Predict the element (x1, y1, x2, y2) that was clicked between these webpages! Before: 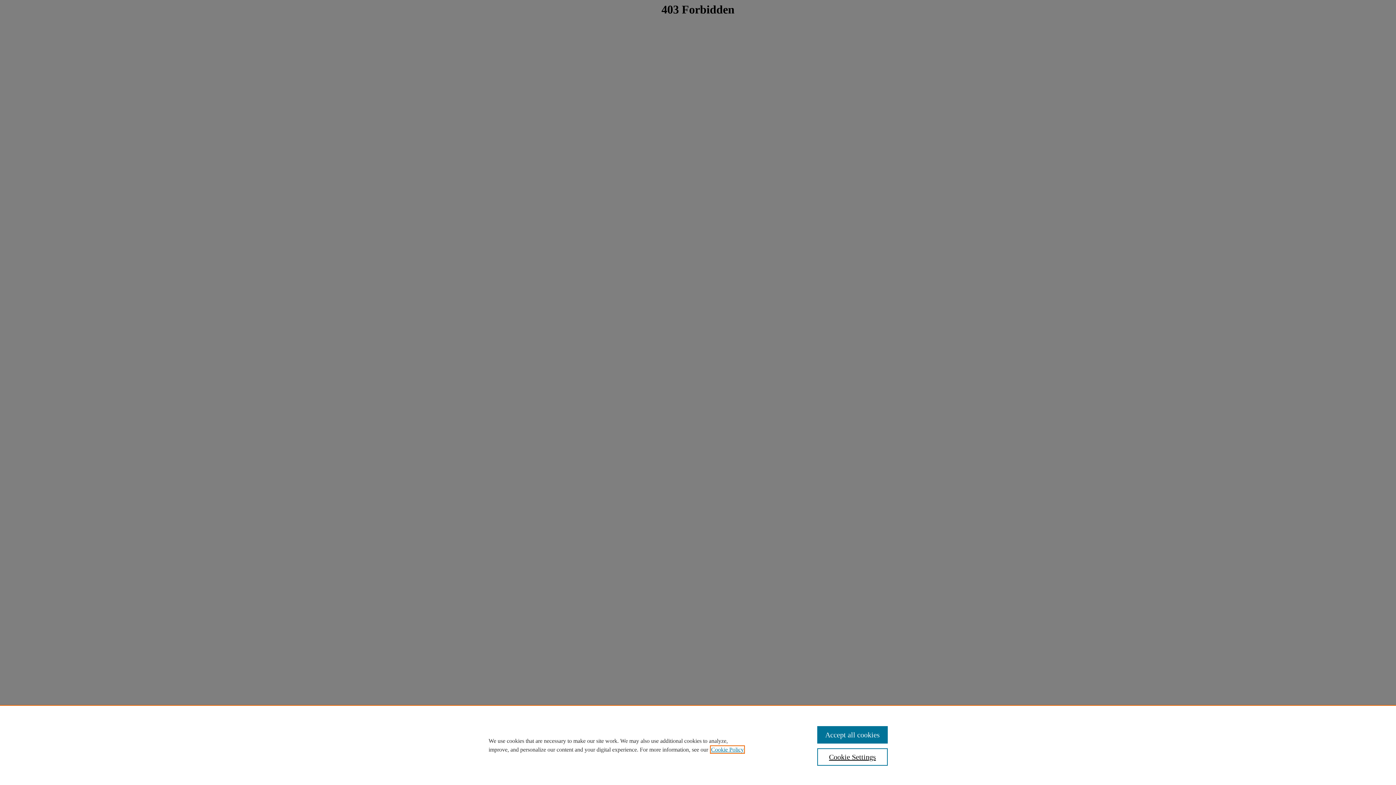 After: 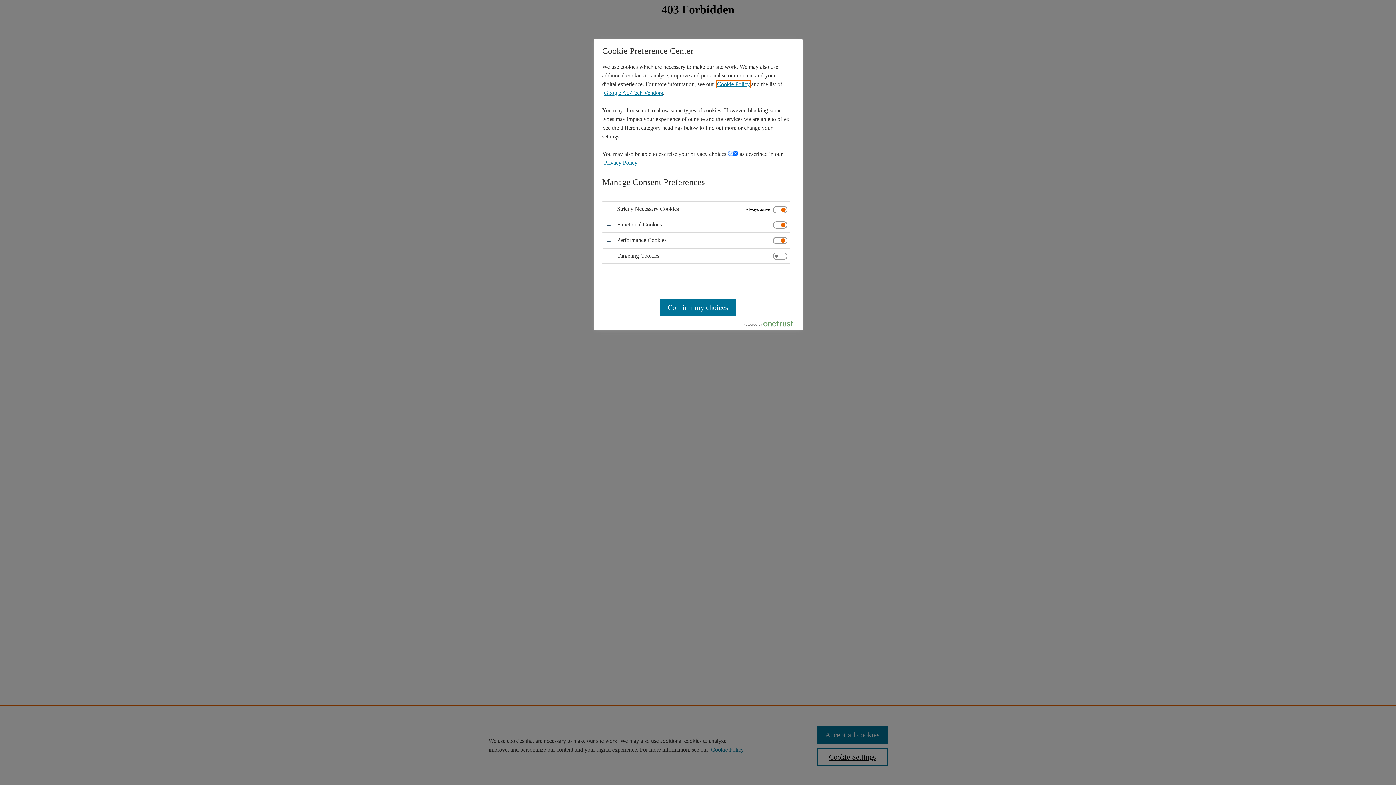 Action: bbox: (817, 748, 887, 766) label: Cookie Settings